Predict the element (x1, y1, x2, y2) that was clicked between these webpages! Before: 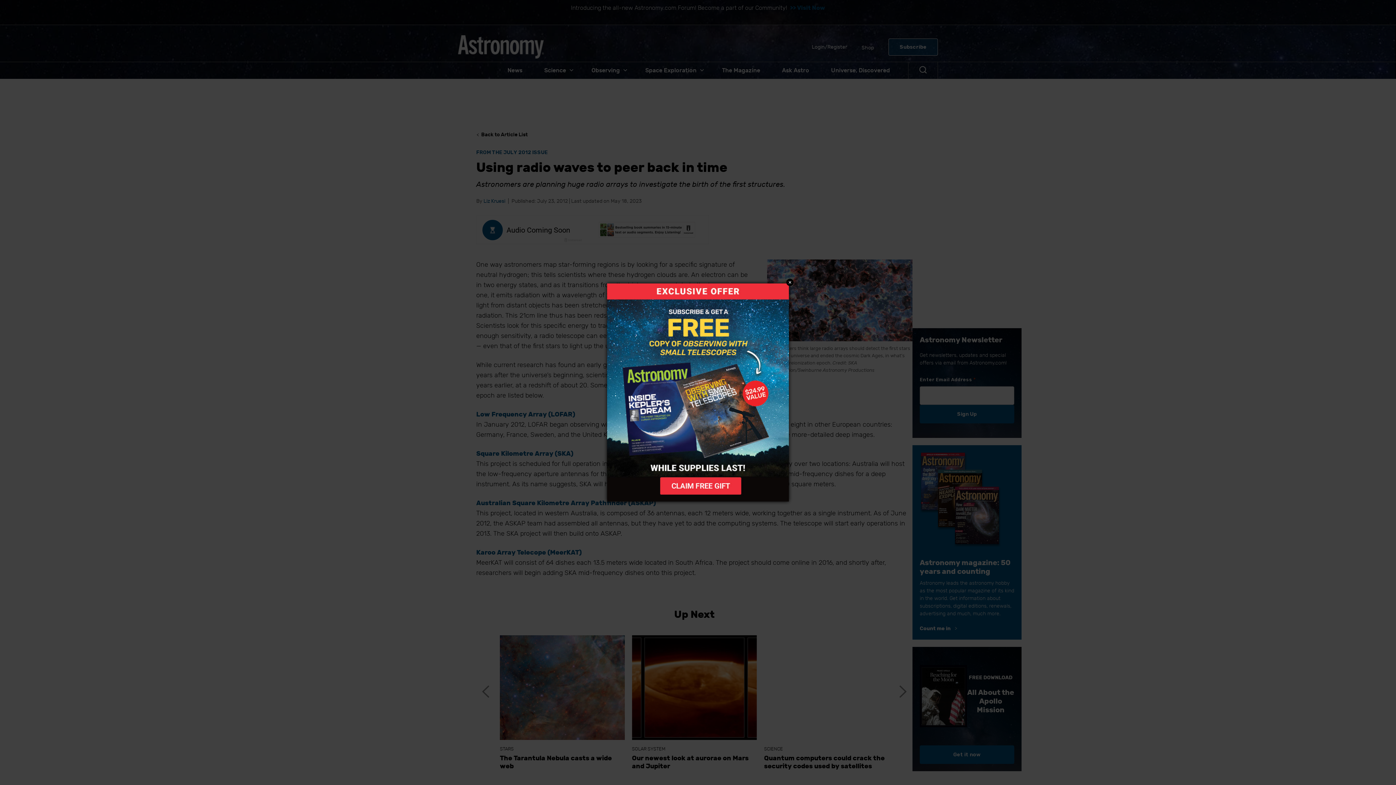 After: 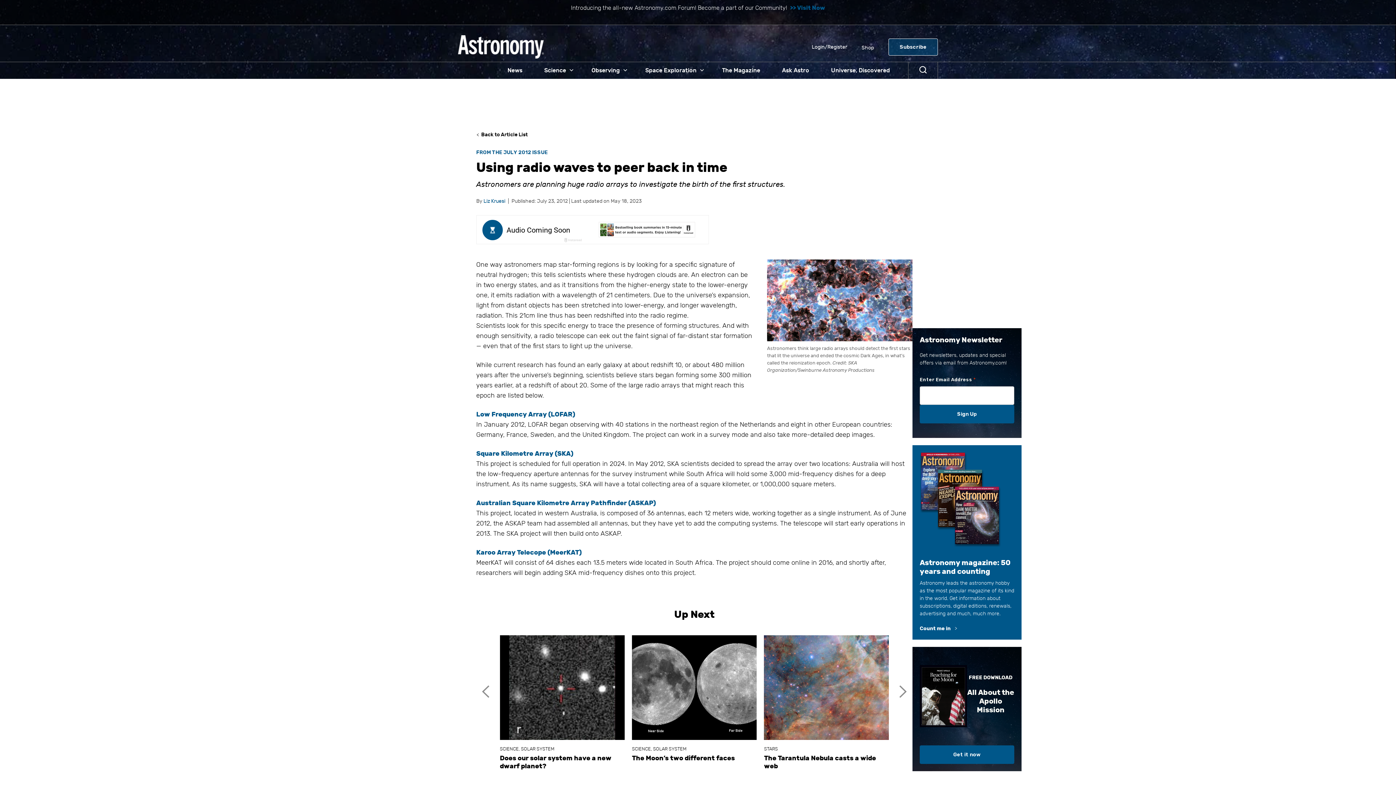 Action: bbox: (607, 283, 788, 501)